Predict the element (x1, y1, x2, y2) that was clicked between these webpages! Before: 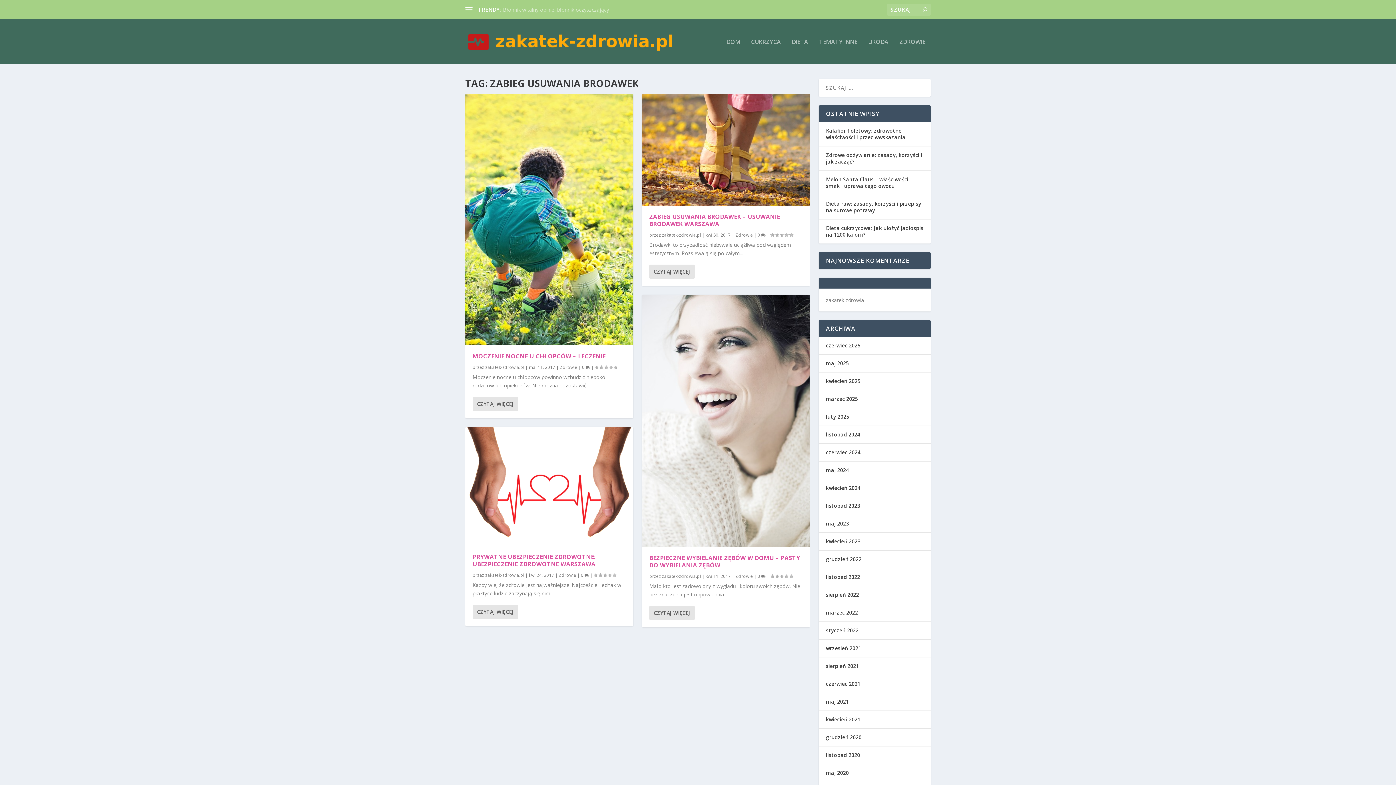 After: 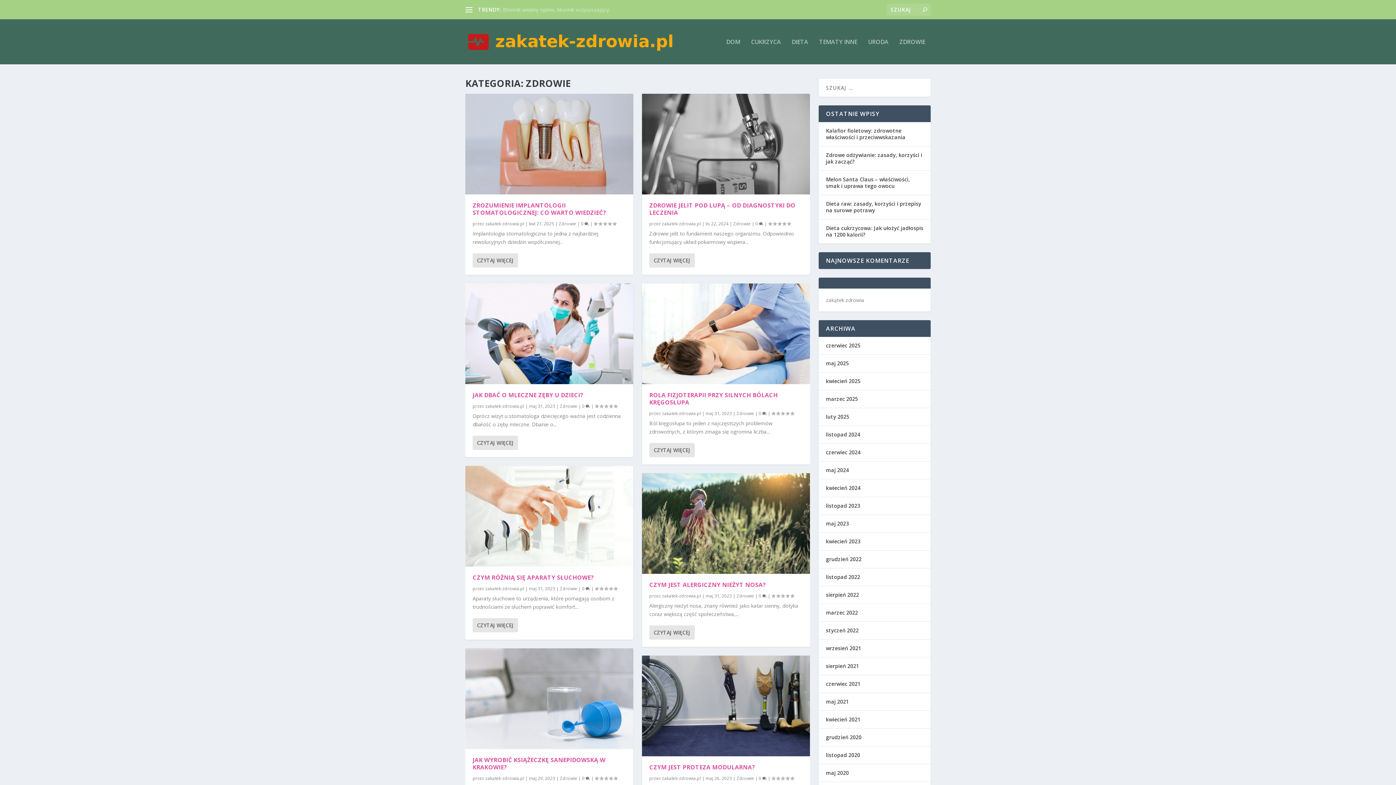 Action: bbox: (558, 572, 576, 578) label: Zdrowie